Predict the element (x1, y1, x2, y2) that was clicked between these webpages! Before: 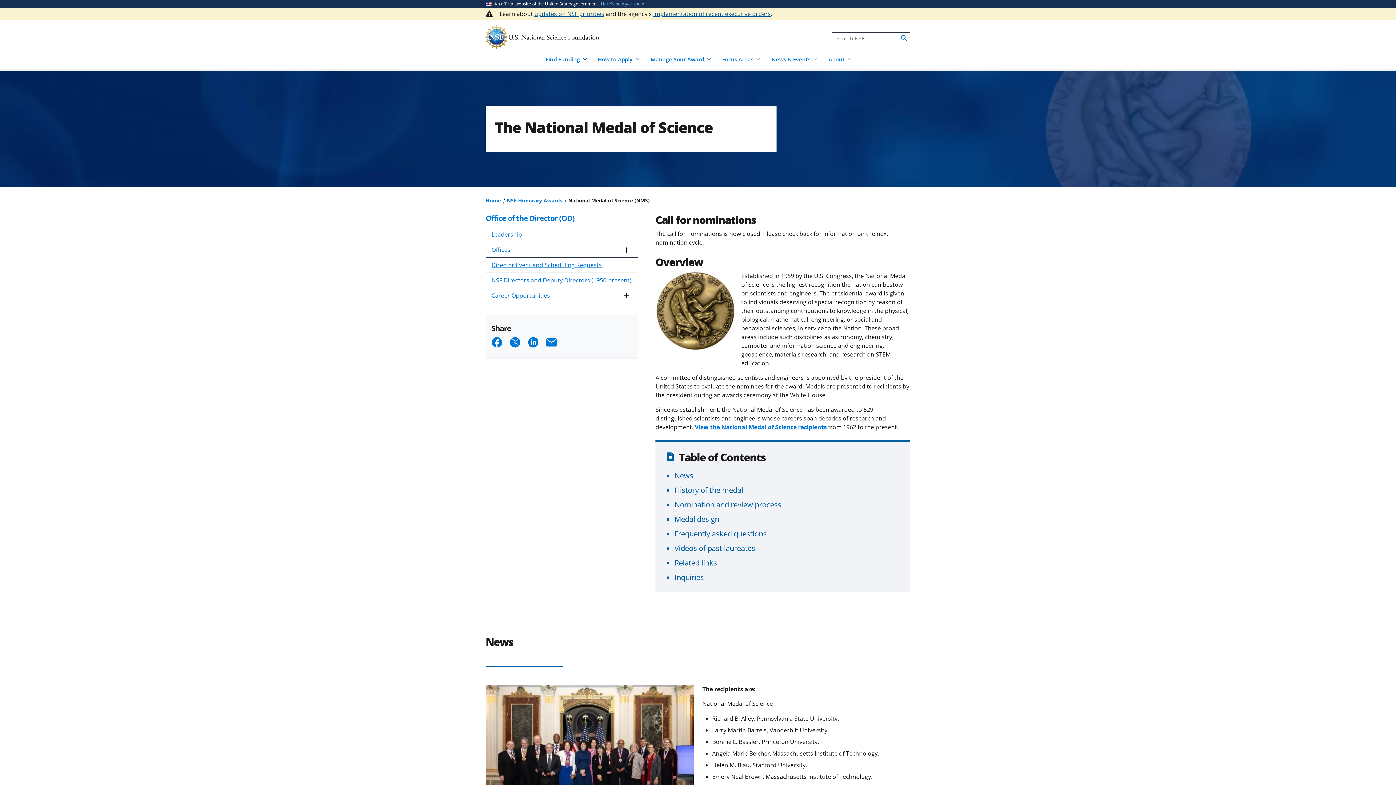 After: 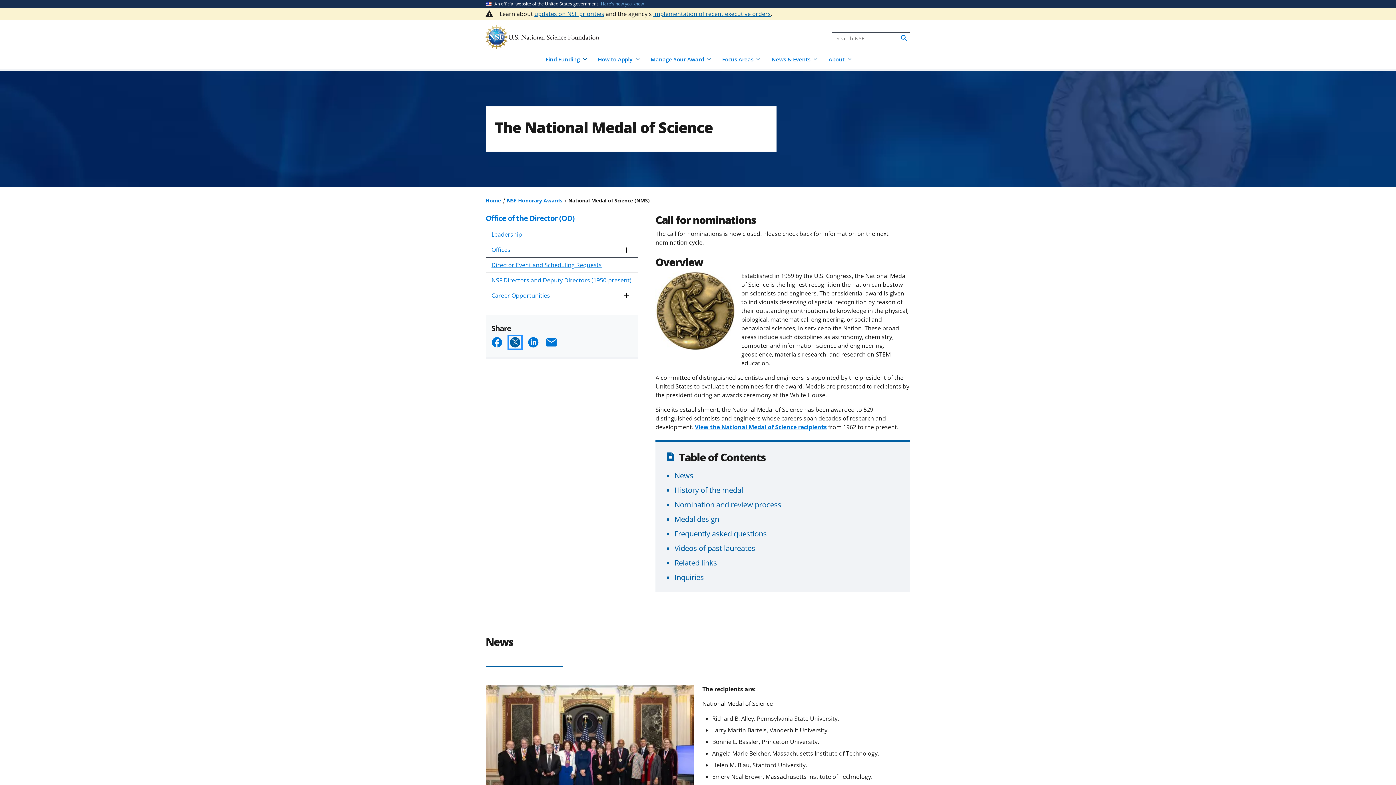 Action: bbox: (509, 336, 521, 348) label: Share on X (formerly known as Twitter)